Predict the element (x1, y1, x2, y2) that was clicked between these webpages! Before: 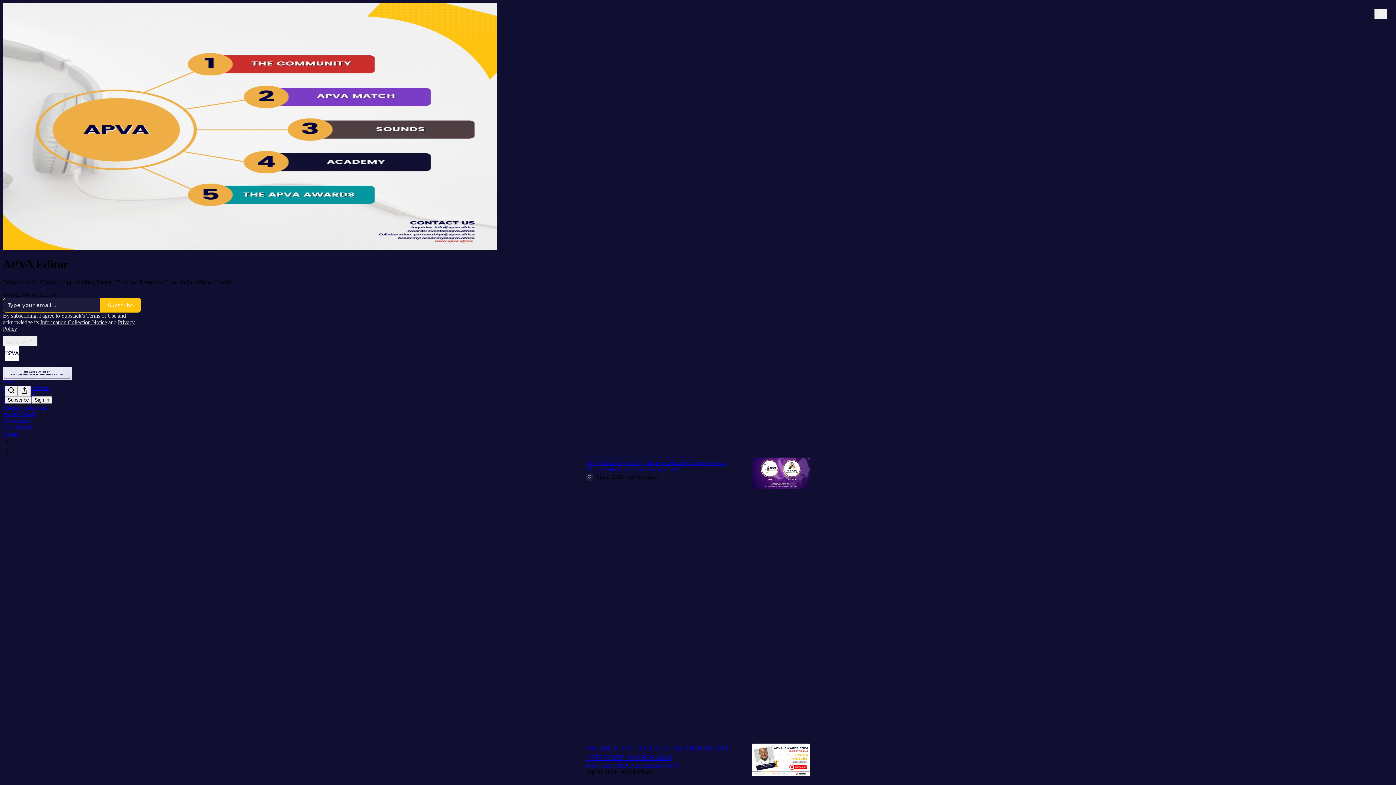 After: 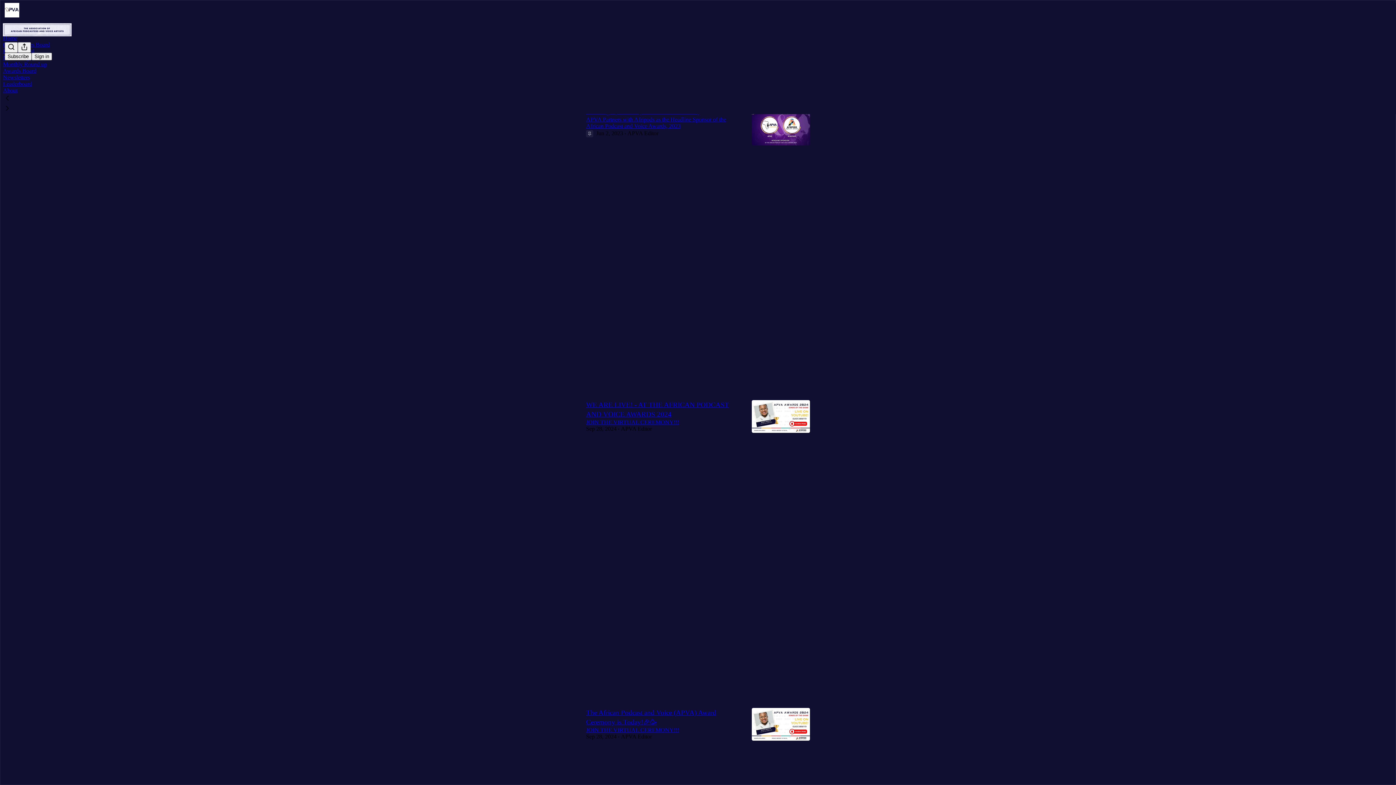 Action: label: No thanks bbox: (2, 335, 37, 346)